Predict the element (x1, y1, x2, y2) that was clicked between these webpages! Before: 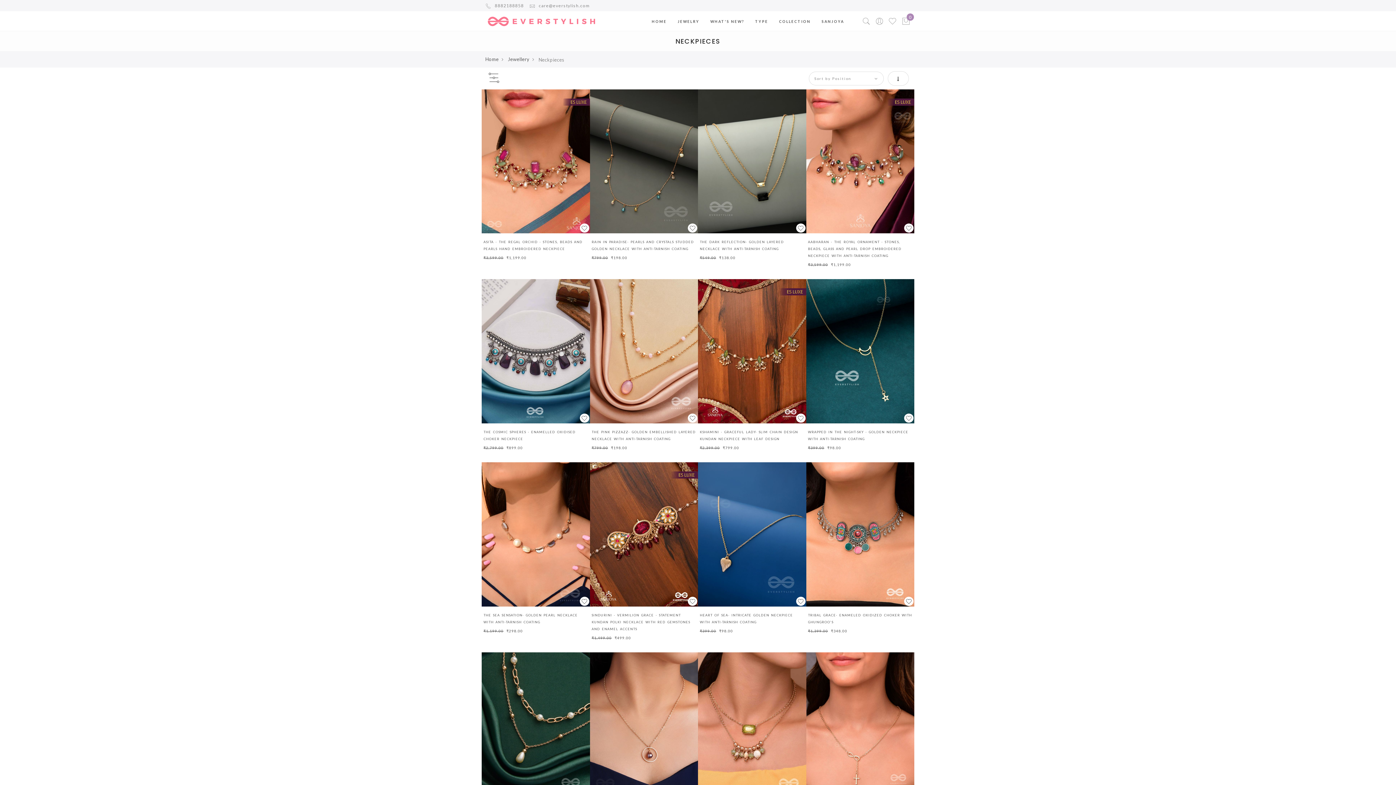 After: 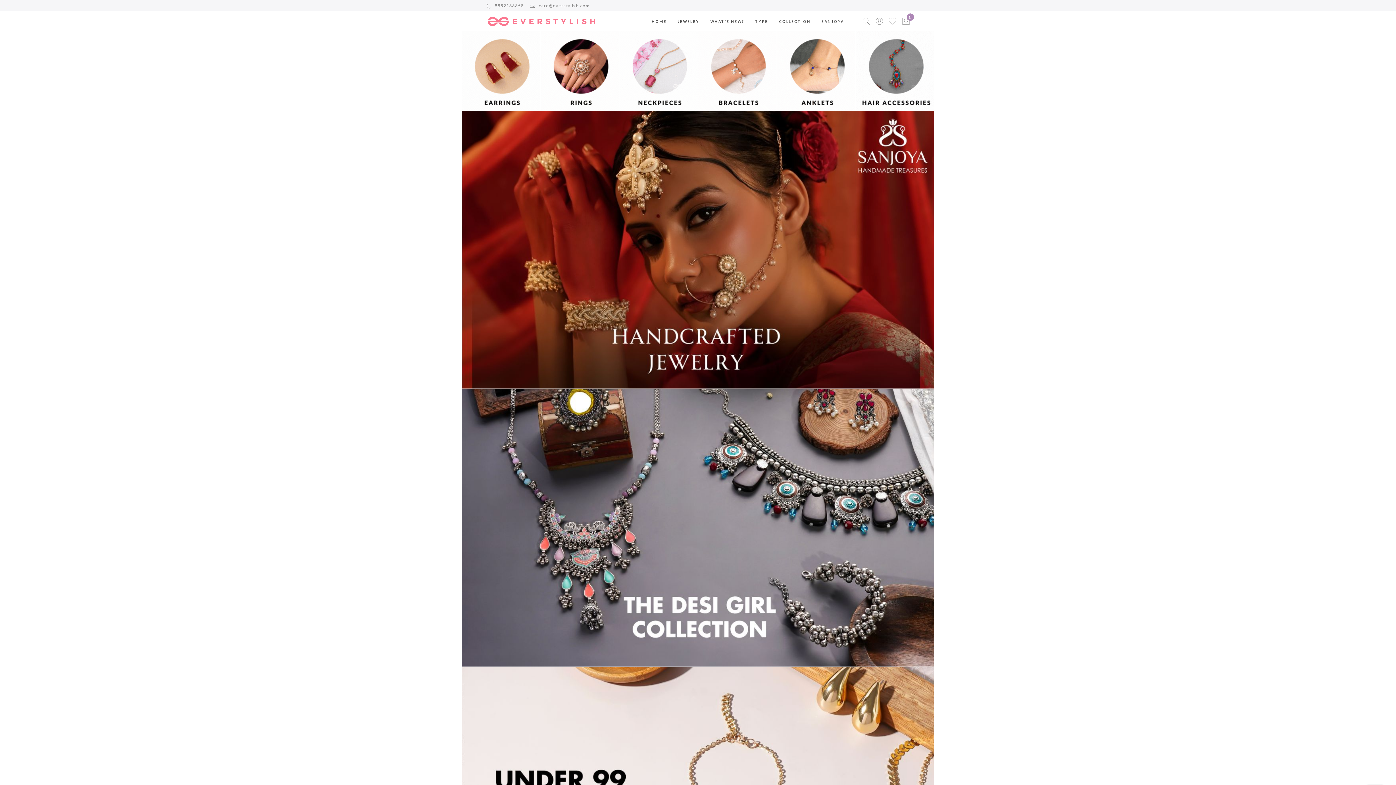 Action: bbox: (485, 14, 596, 27)